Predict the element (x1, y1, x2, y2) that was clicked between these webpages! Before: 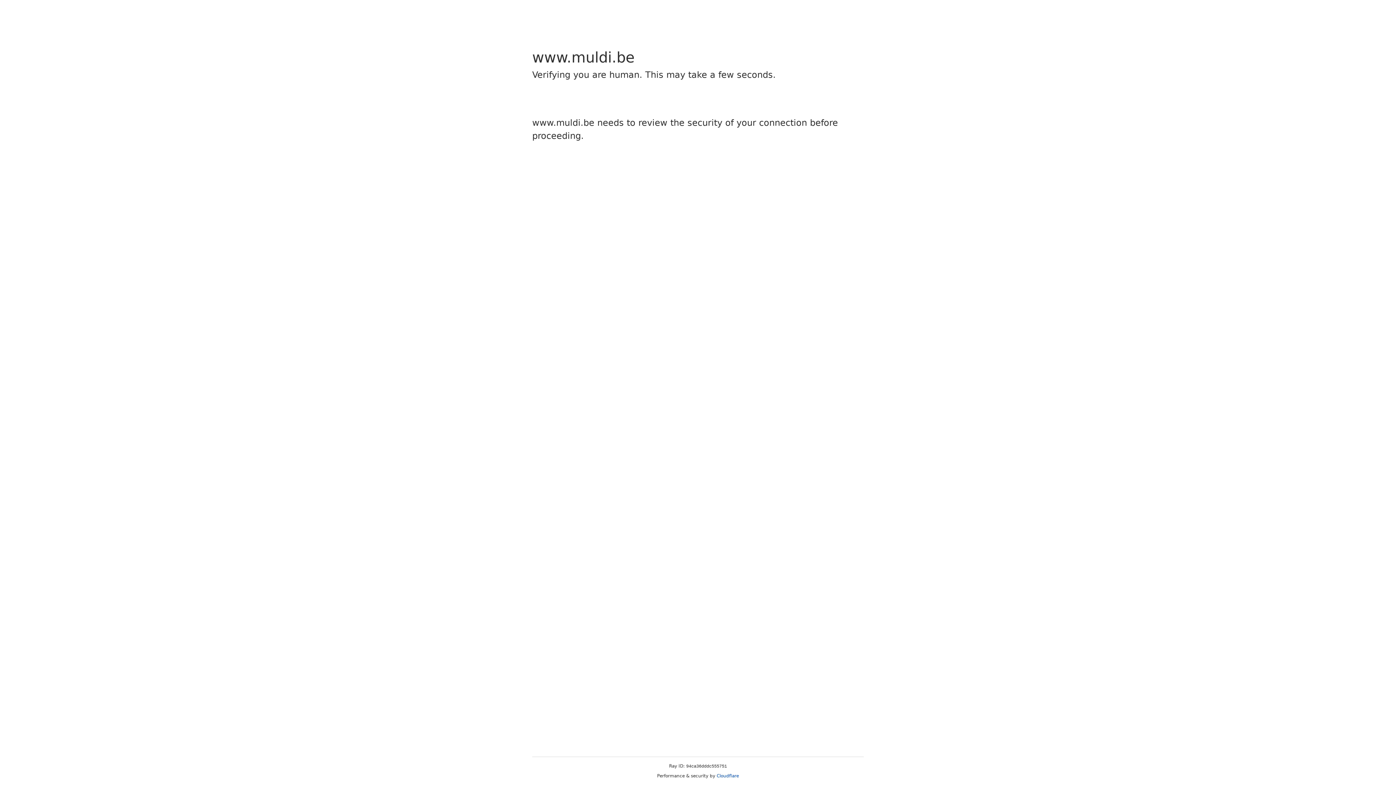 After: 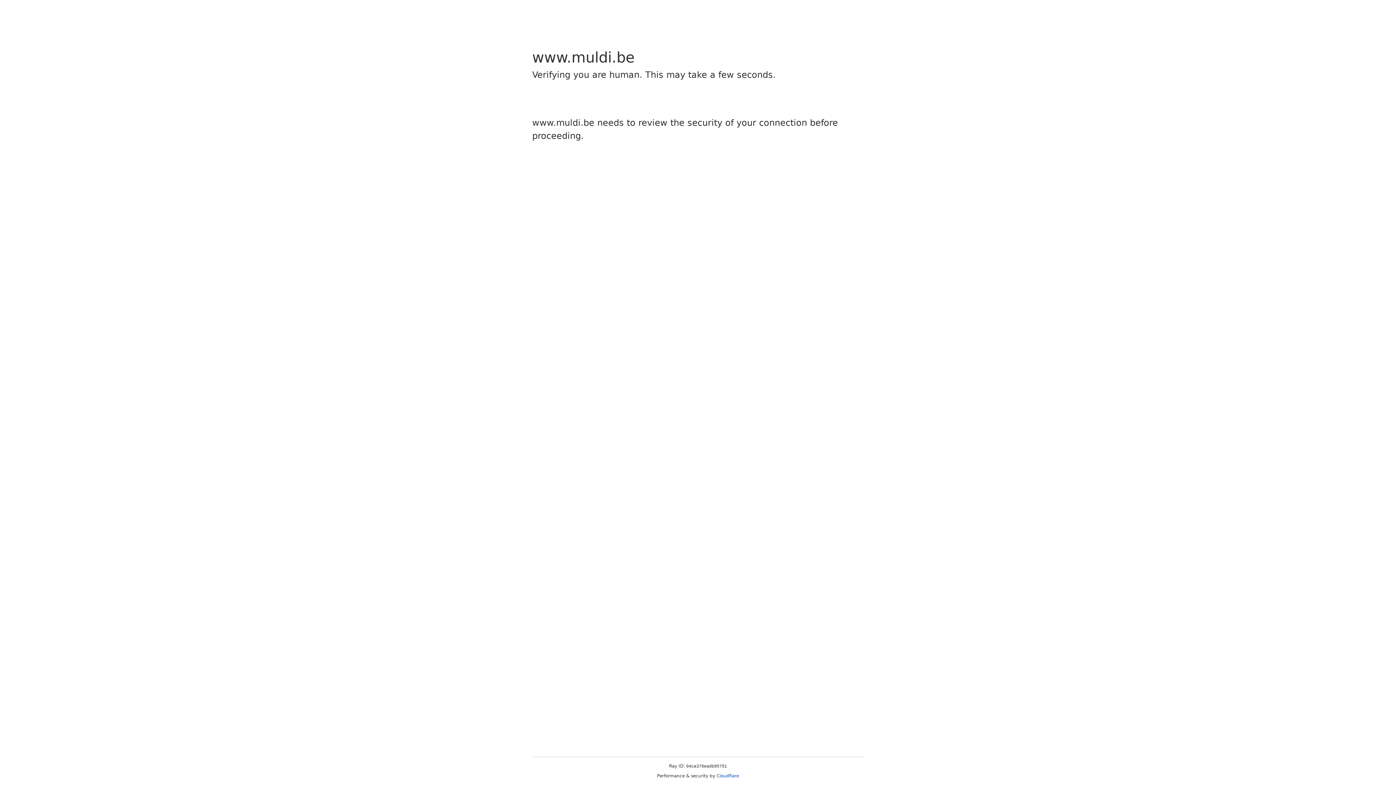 Action: bbox: (716, 773, 739, 778) label: Cloudflare